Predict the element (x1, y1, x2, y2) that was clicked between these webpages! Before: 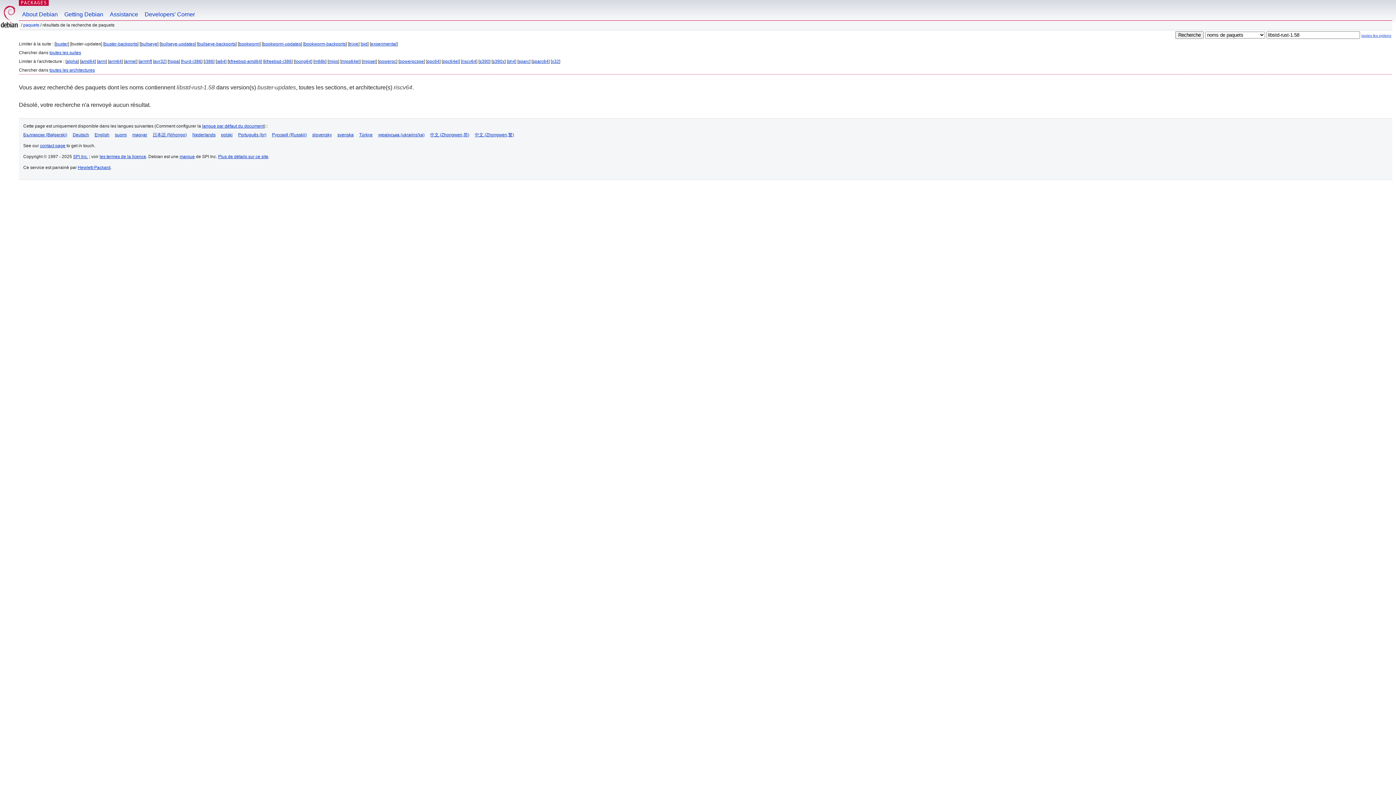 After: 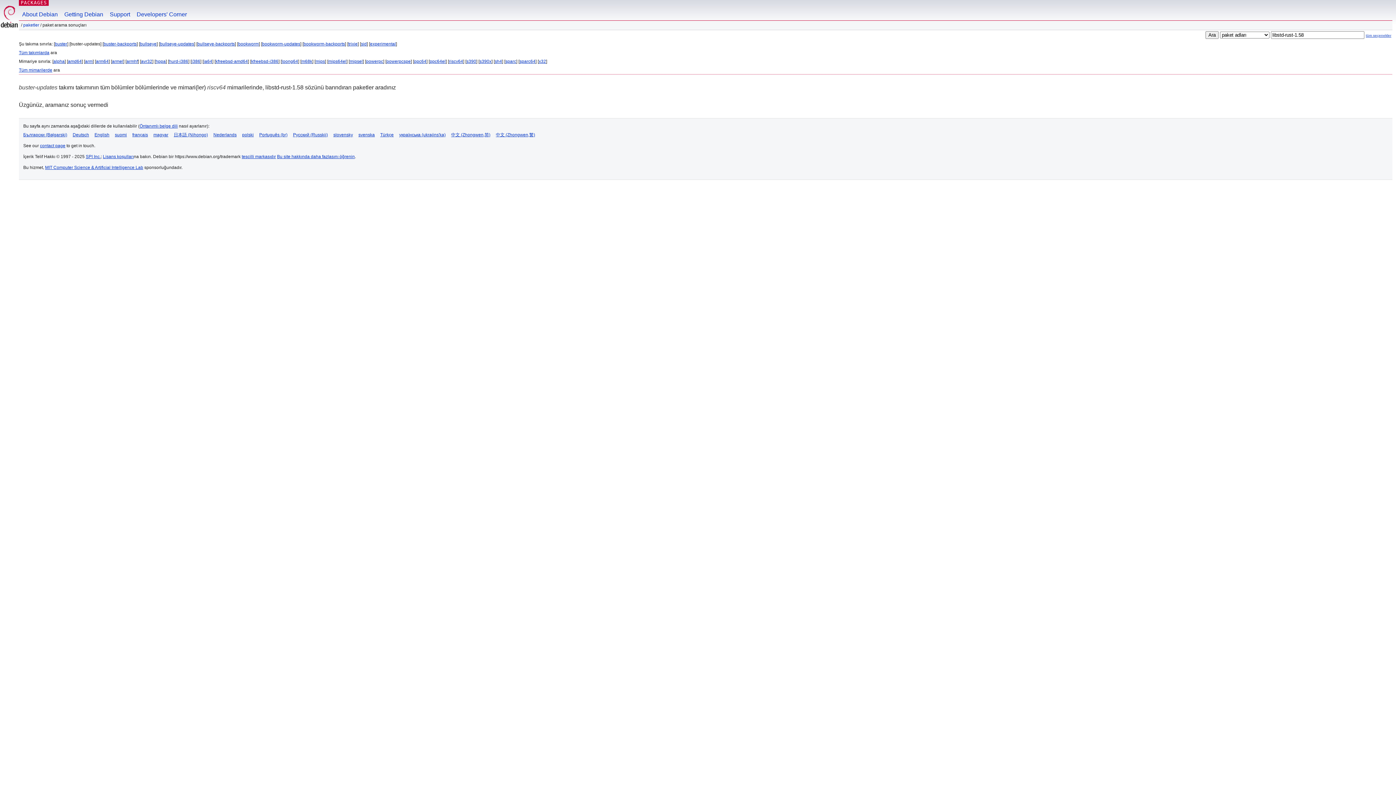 Action: label: Türkçe bbox: (359, 132, 372, 137)